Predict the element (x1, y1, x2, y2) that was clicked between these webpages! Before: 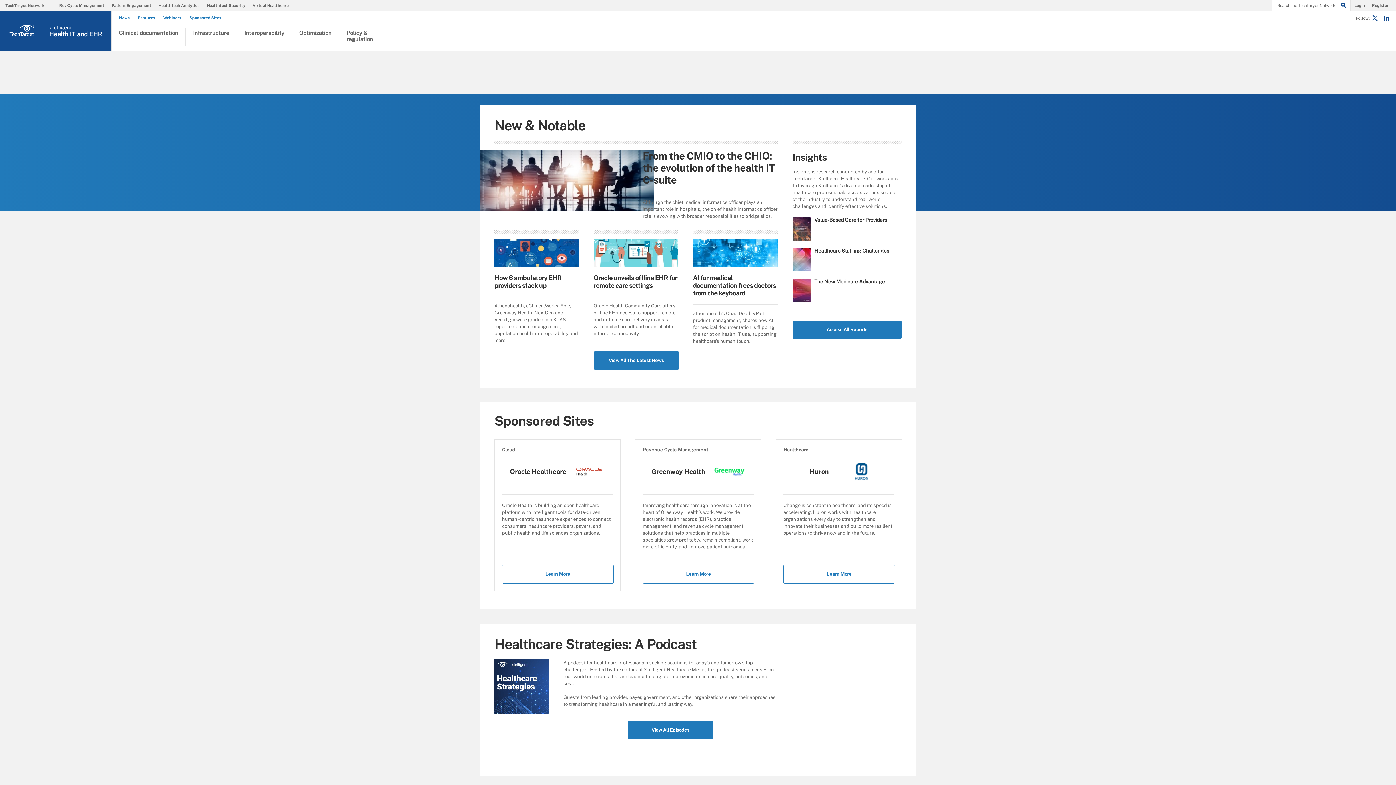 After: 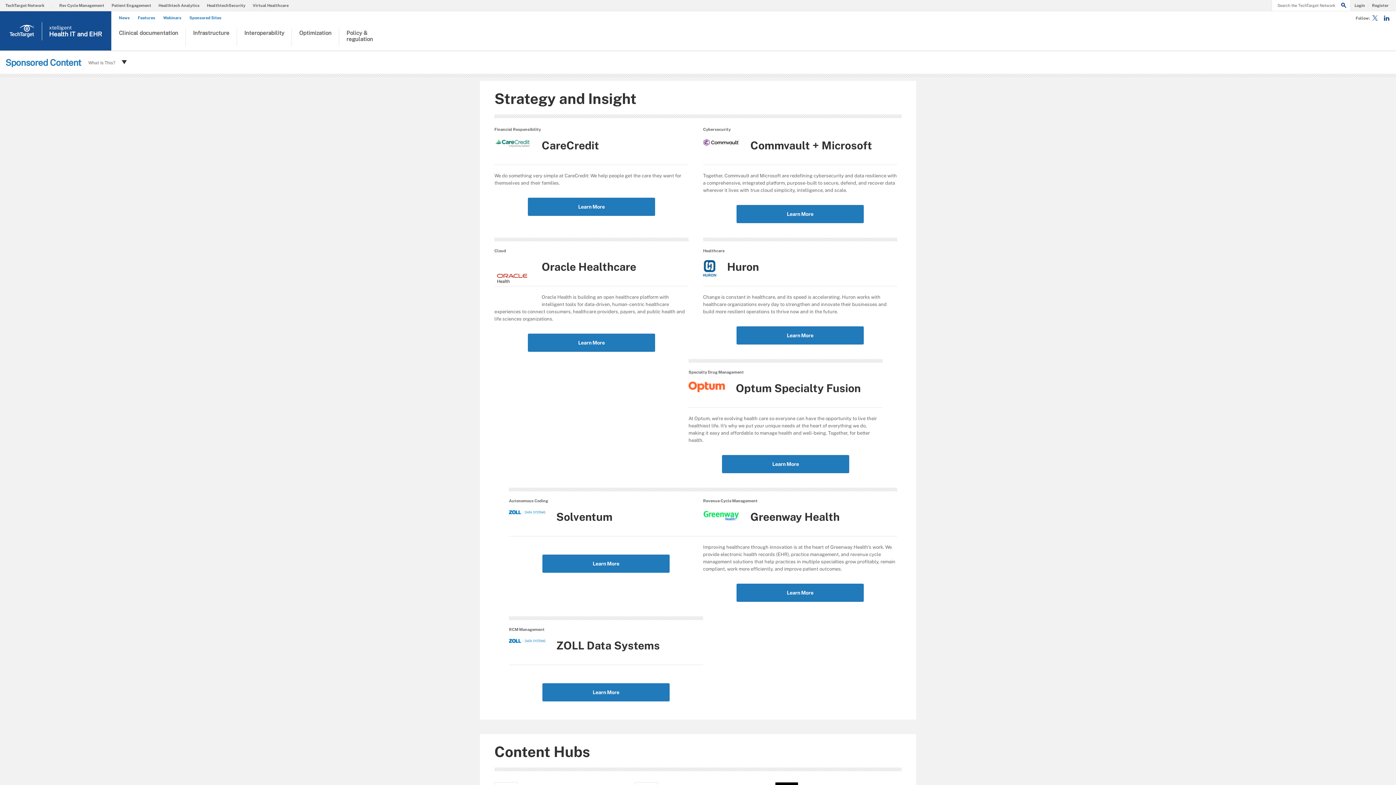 Action: label: Sponsored Sites bbox: (189, 15, 225, 20)